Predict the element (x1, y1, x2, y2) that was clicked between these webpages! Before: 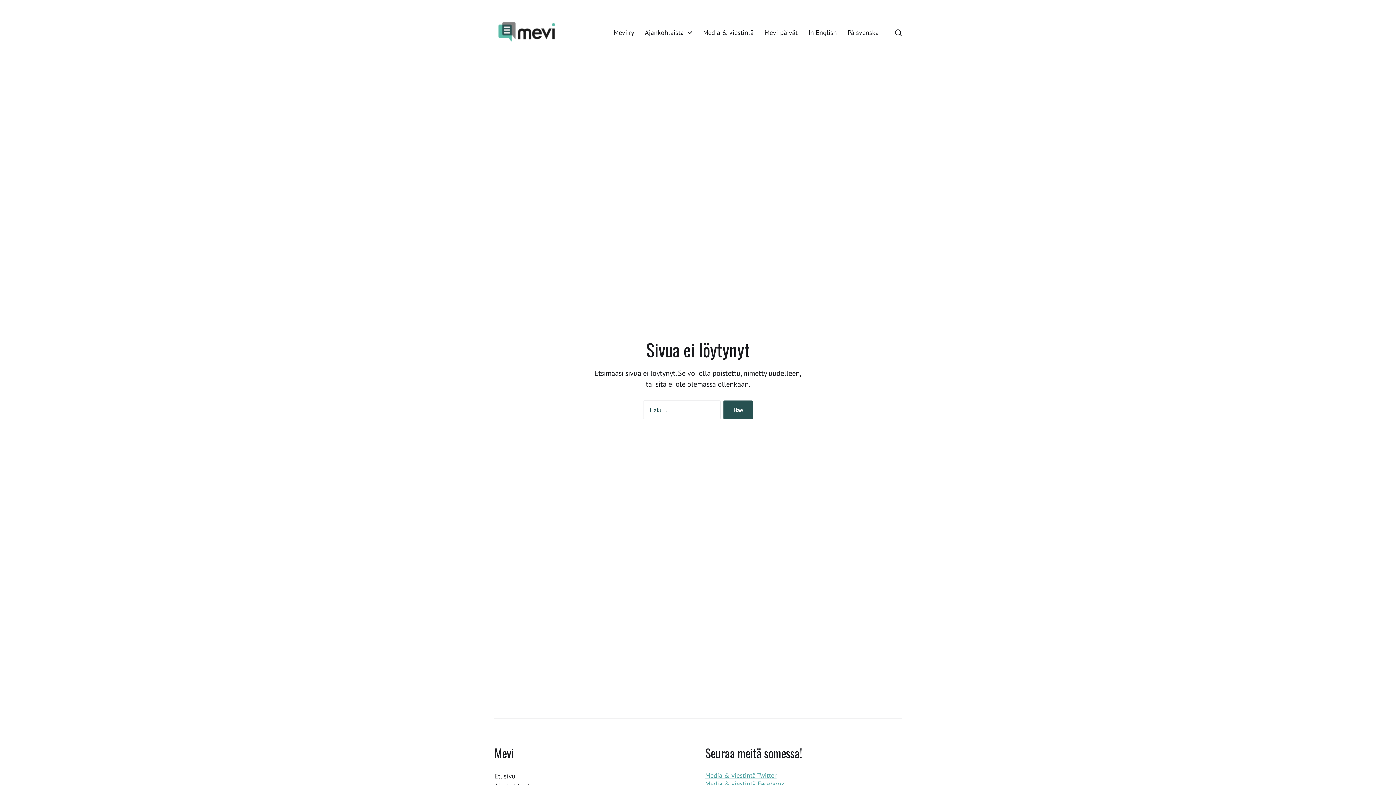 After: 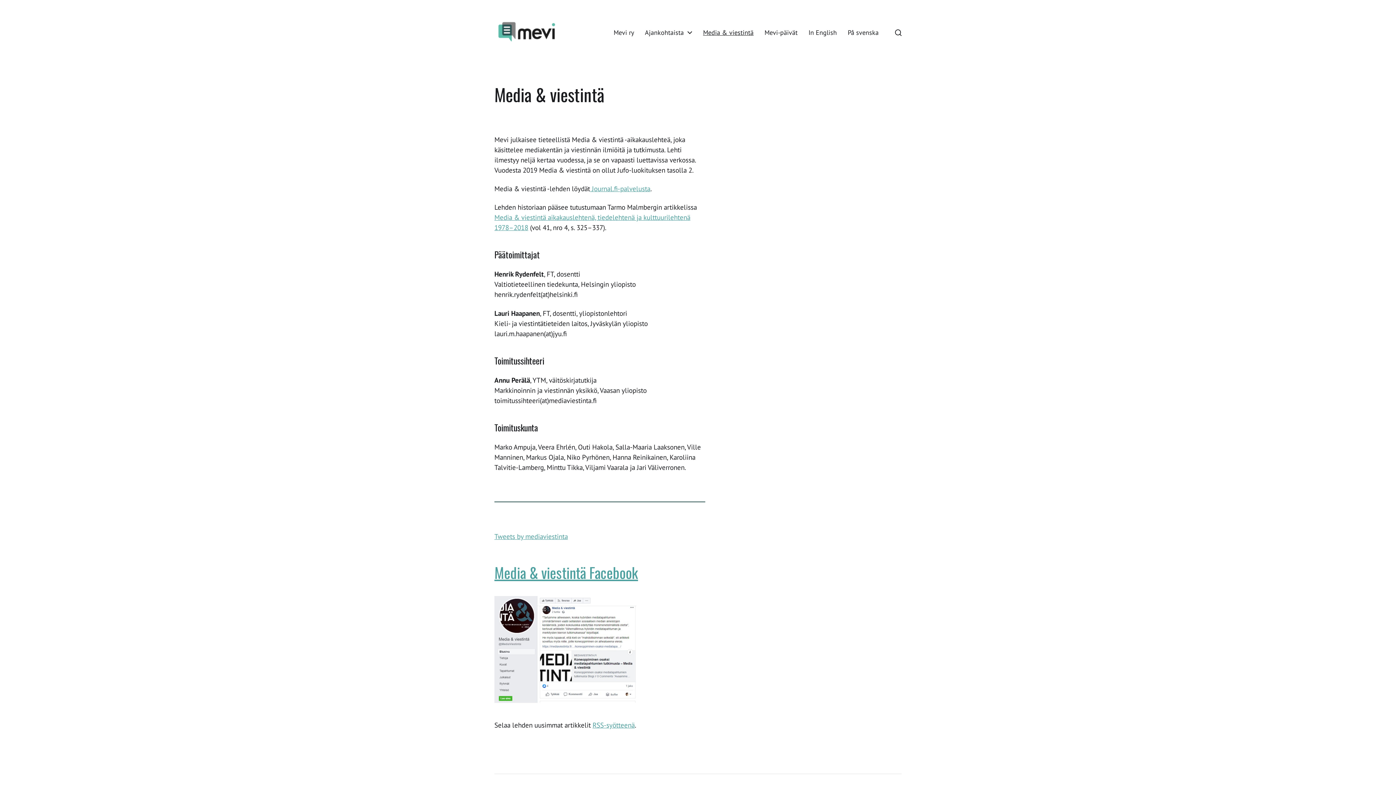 Action: label: Media & viestintä bbox: (703, 29, 753, 36)